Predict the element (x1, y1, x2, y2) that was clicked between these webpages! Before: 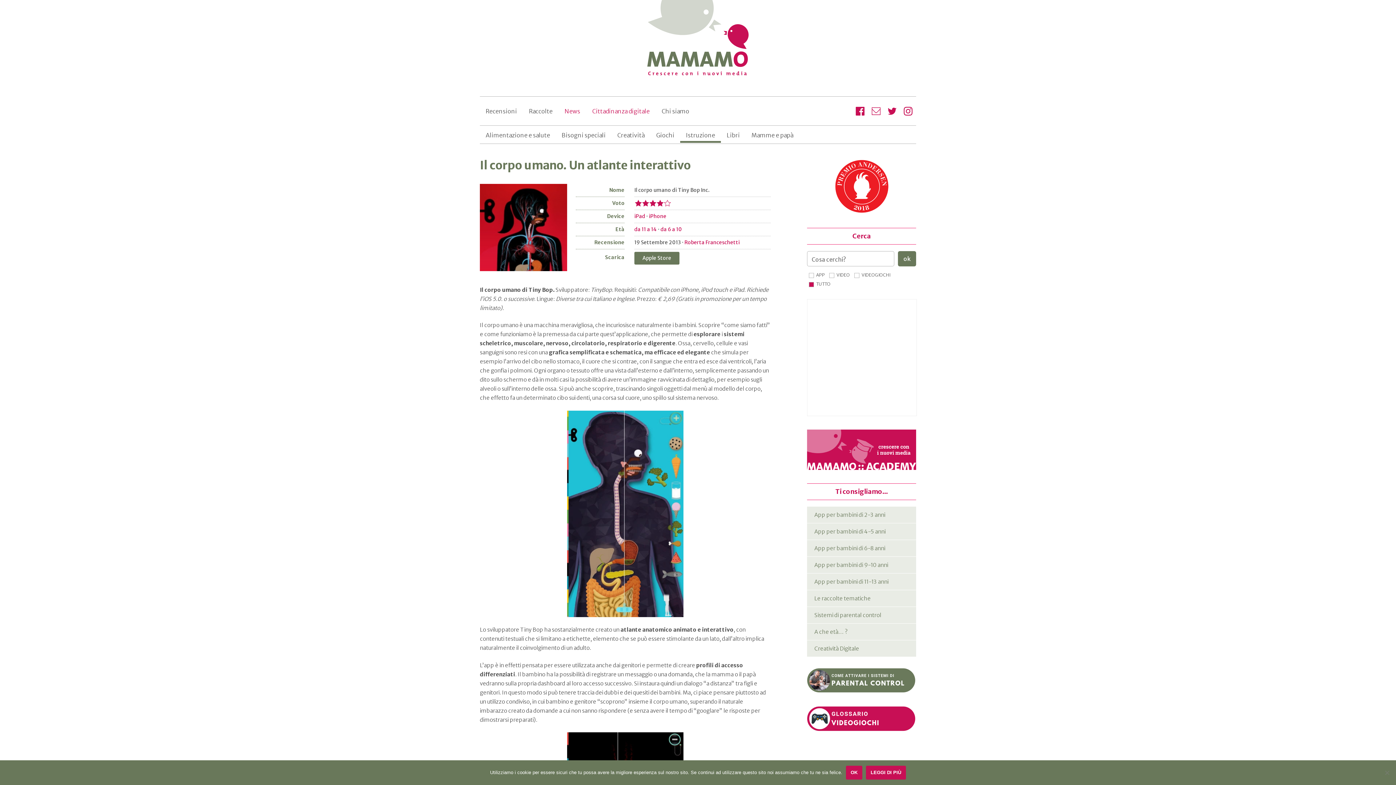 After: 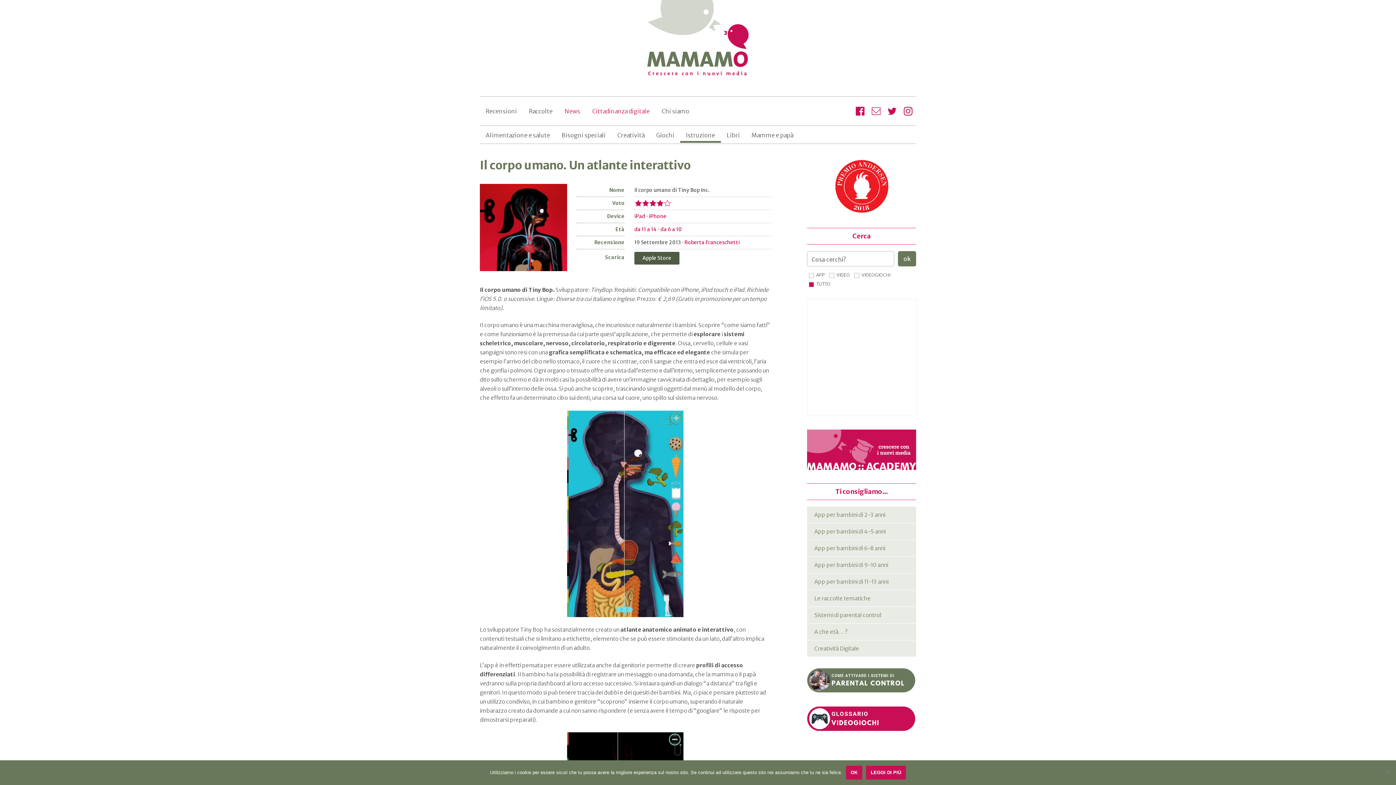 Action: bbox: (634, 251, 679, 264) label: Apple Store